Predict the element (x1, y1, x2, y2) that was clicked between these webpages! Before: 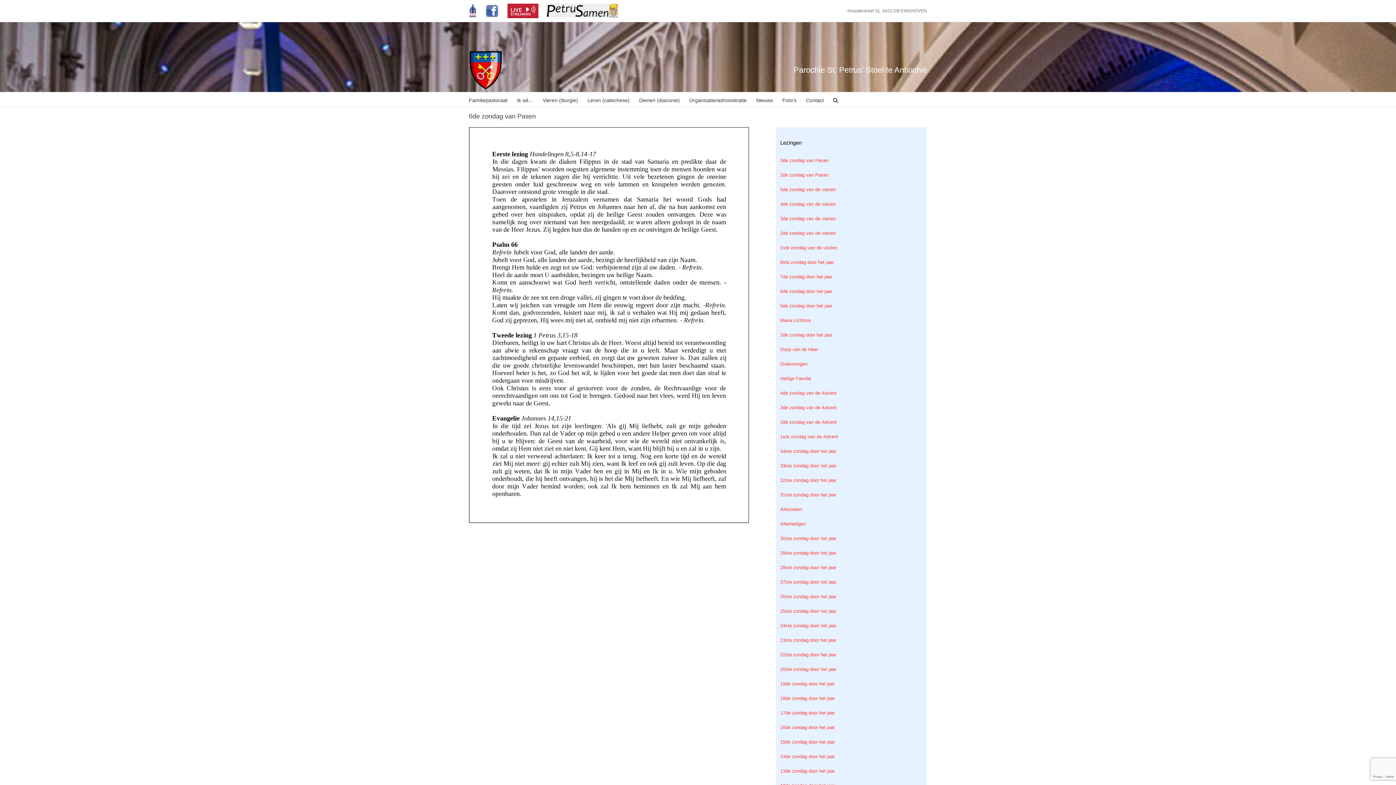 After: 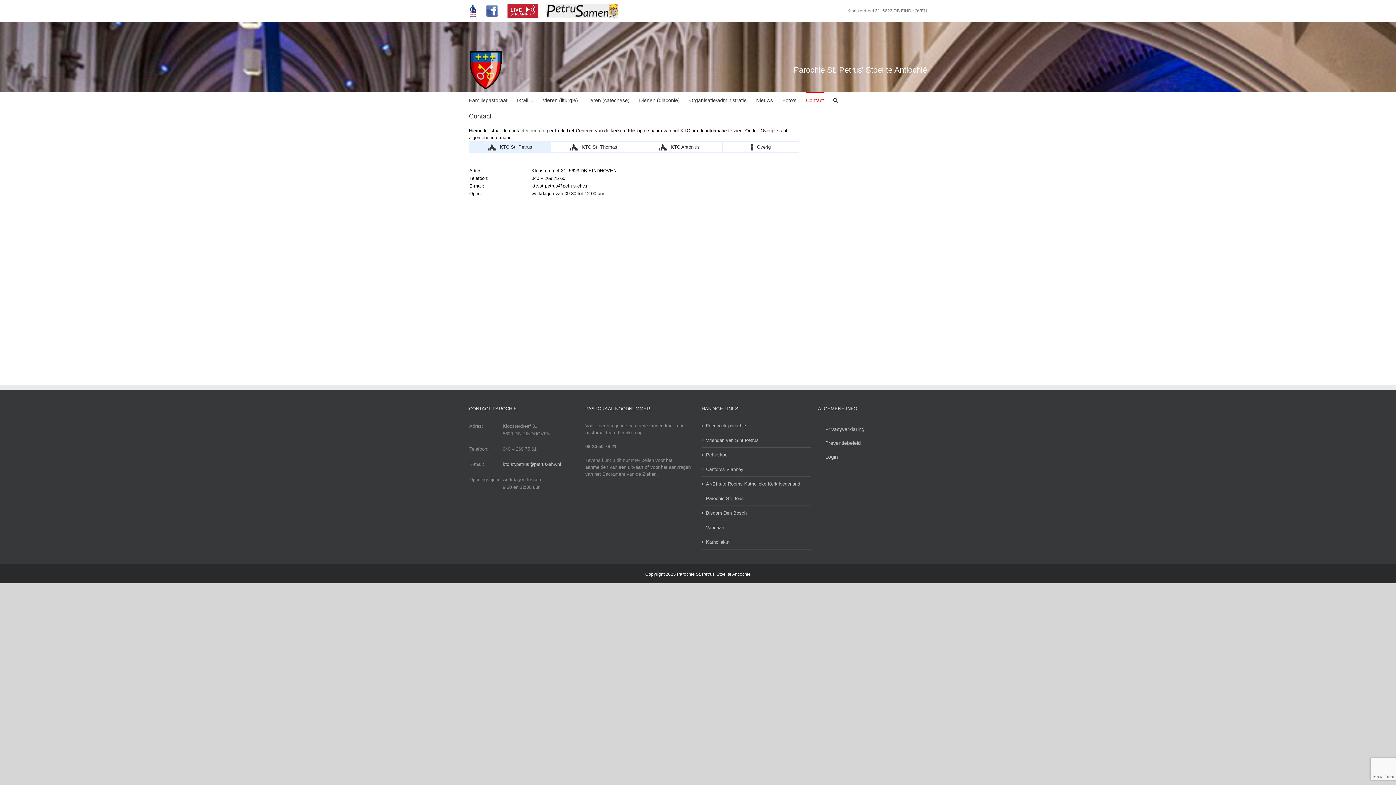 Action: label: Contact bbox: (806, 92, 824, 106)